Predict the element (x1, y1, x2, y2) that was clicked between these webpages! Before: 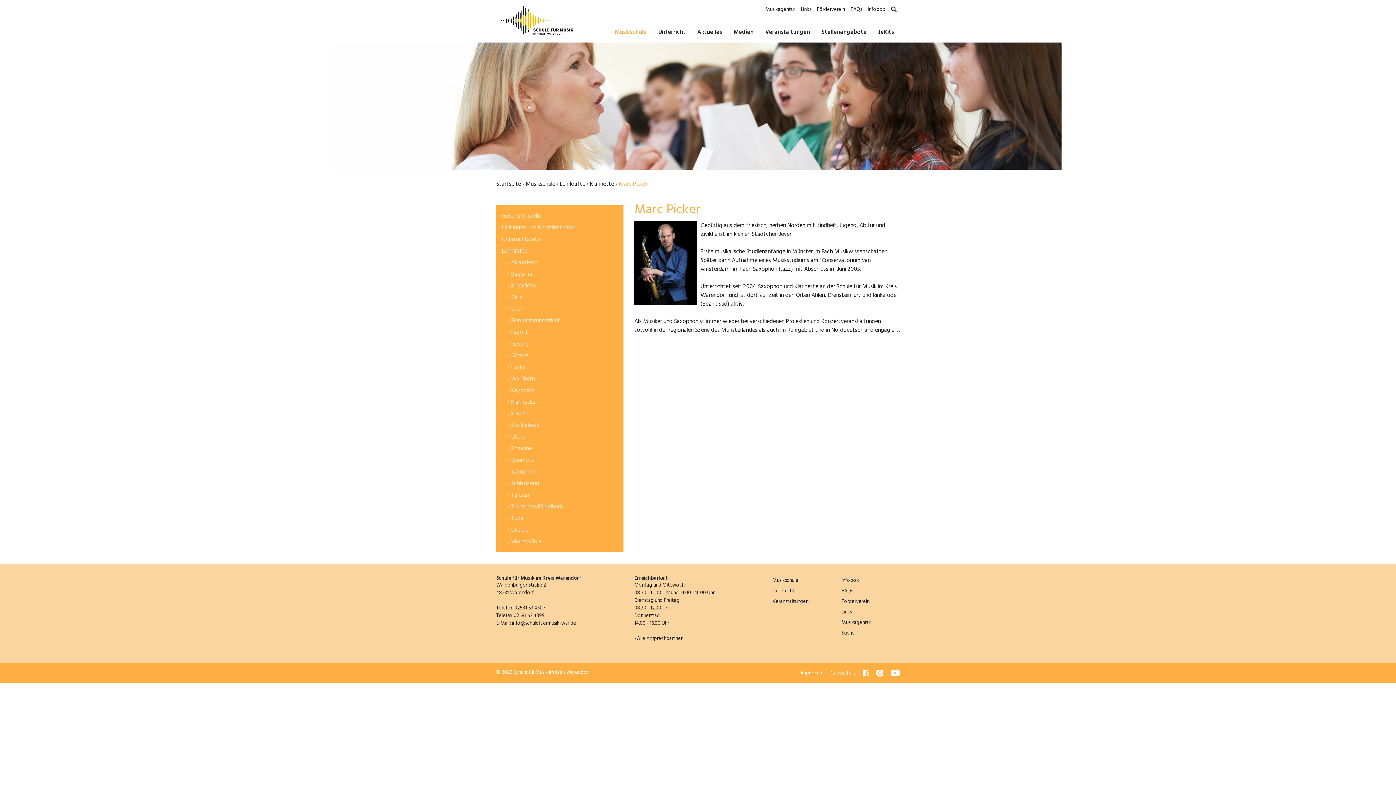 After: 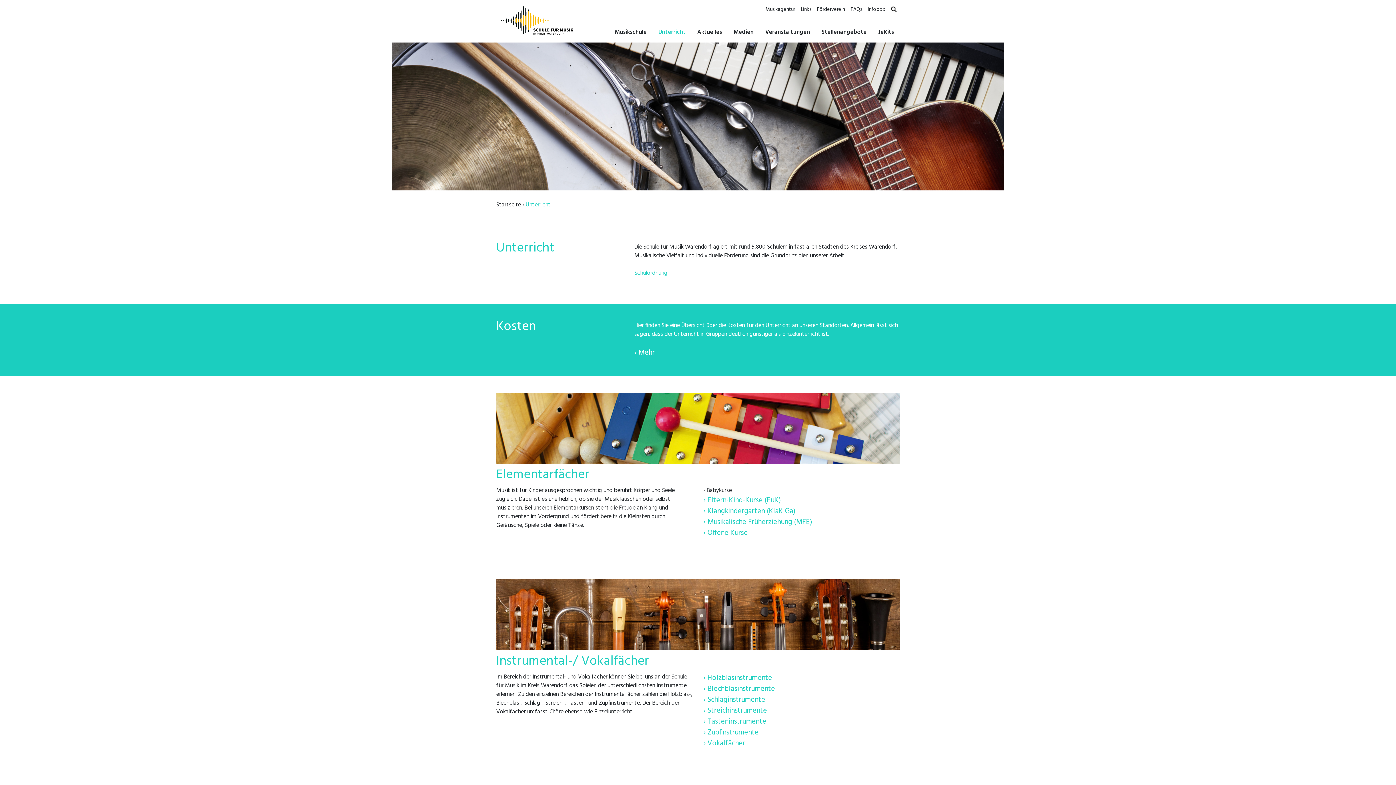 Action: label: Unterricht bbox: (652, 25, 691, 39)